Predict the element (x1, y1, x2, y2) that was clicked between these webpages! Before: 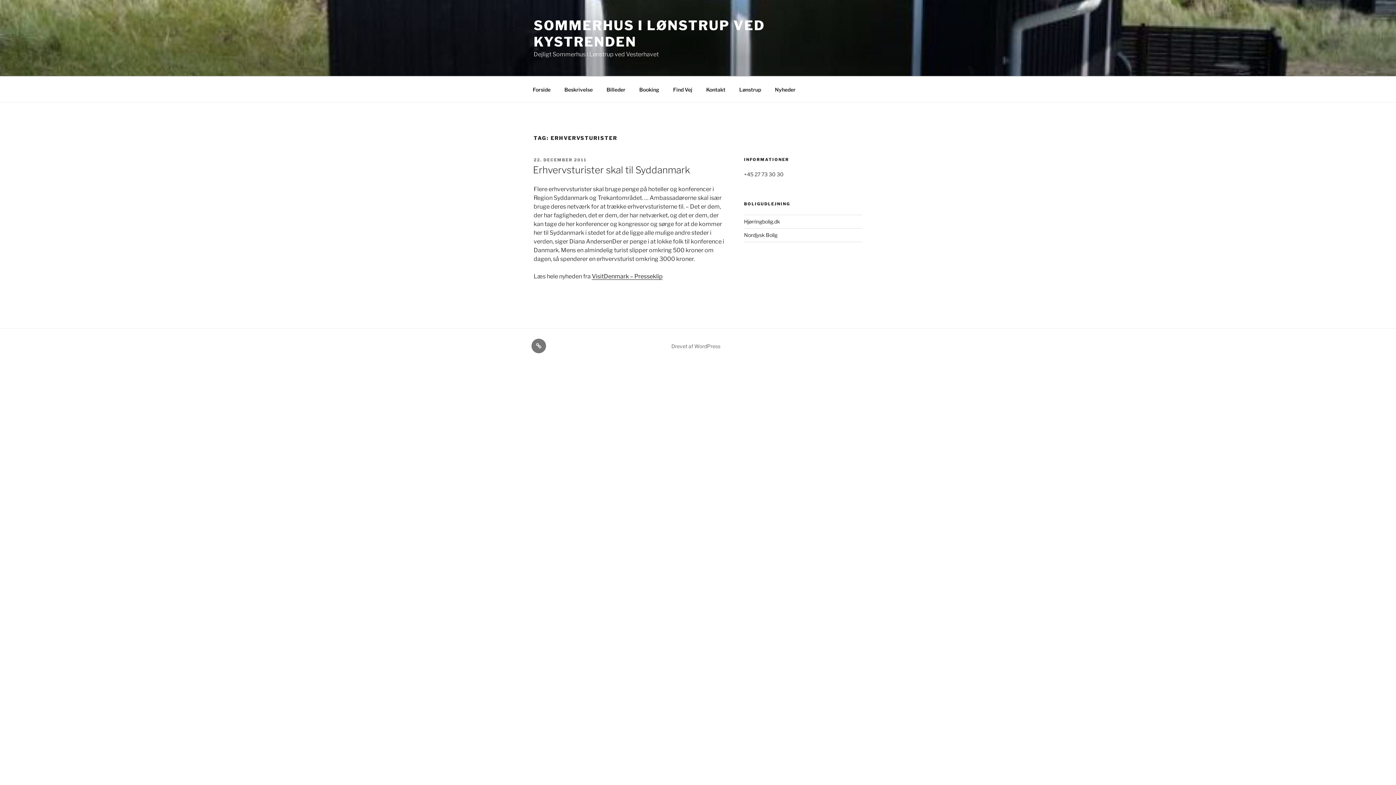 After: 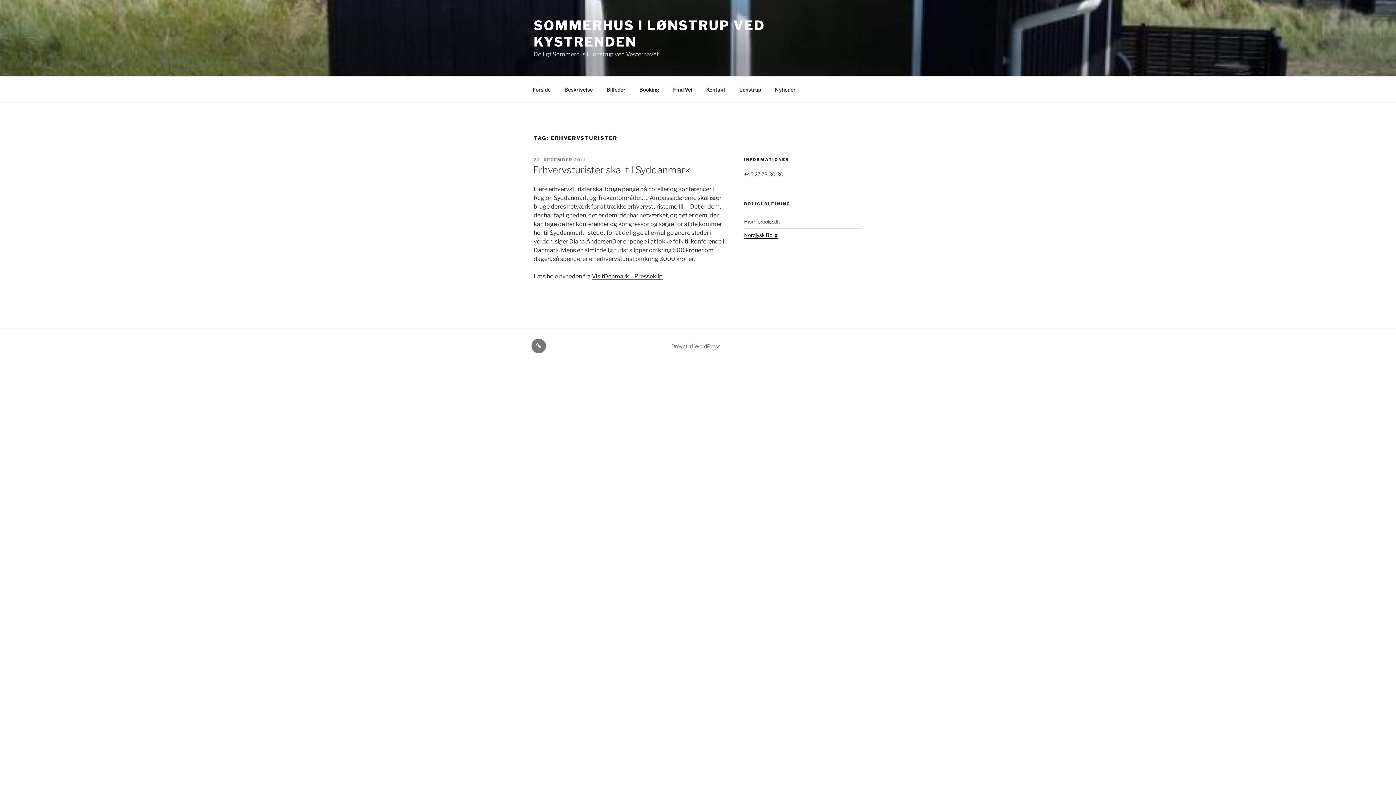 Action: bbox: (744, 231, 777, 238) label: Nordjysk Bolig